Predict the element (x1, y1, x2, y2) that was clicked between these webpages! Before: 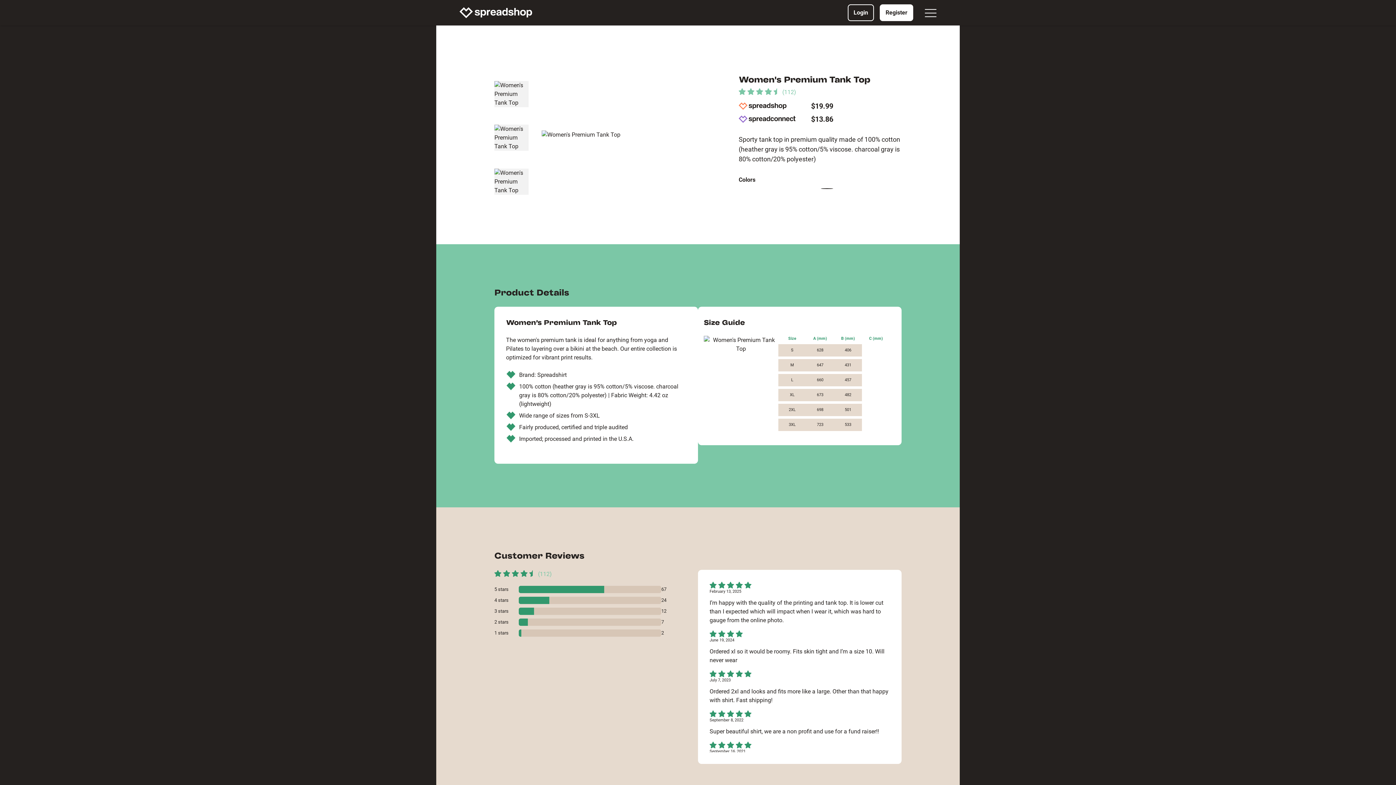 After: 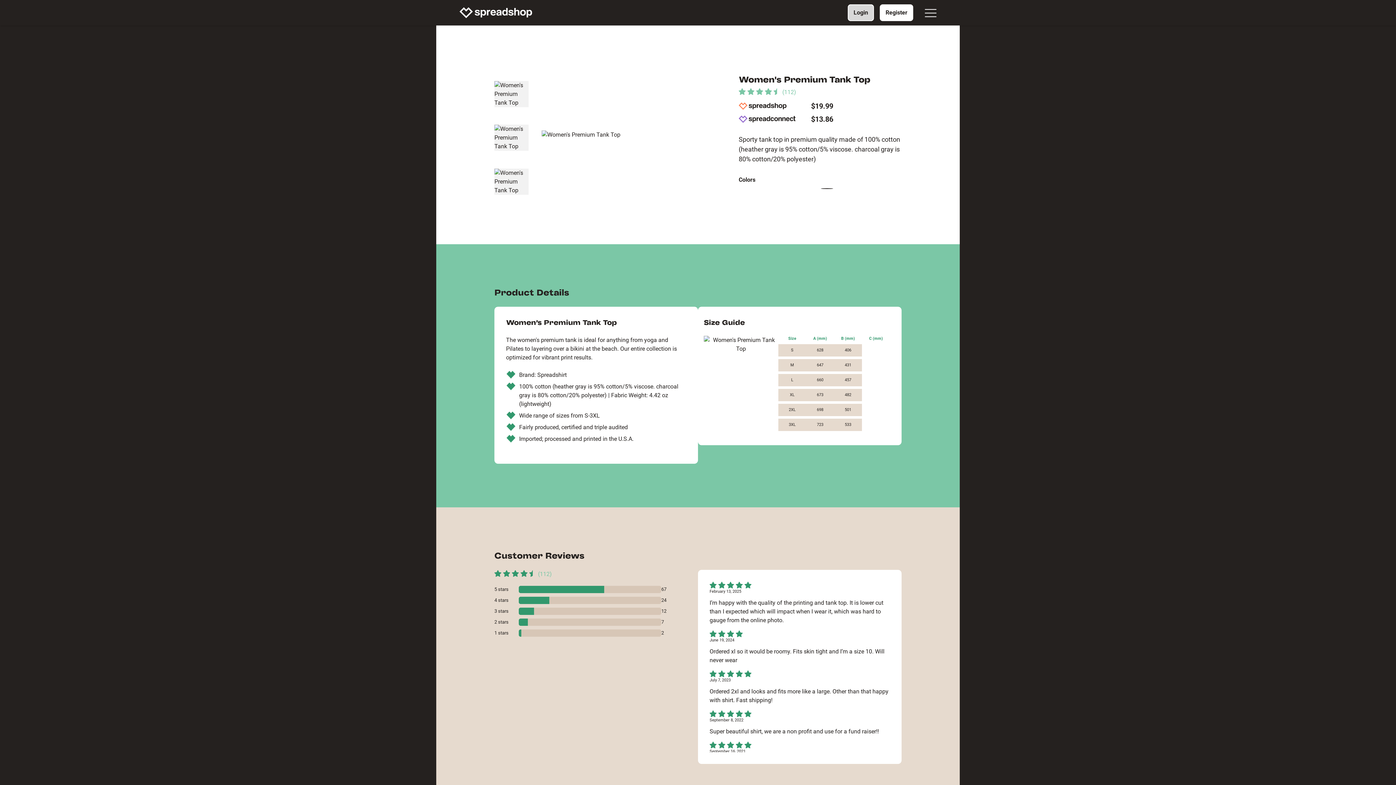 Action: label: Login bbox: (848, 4, 874, 21)